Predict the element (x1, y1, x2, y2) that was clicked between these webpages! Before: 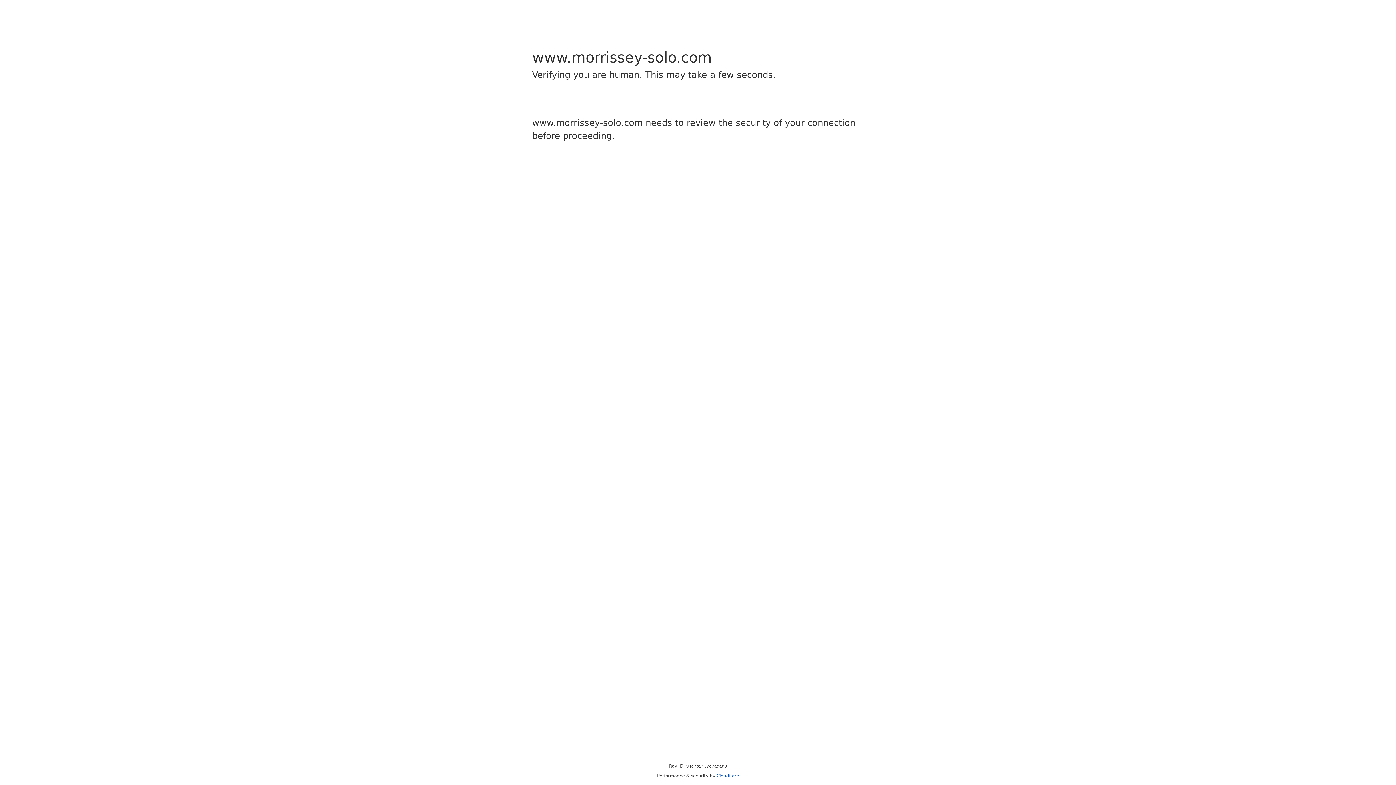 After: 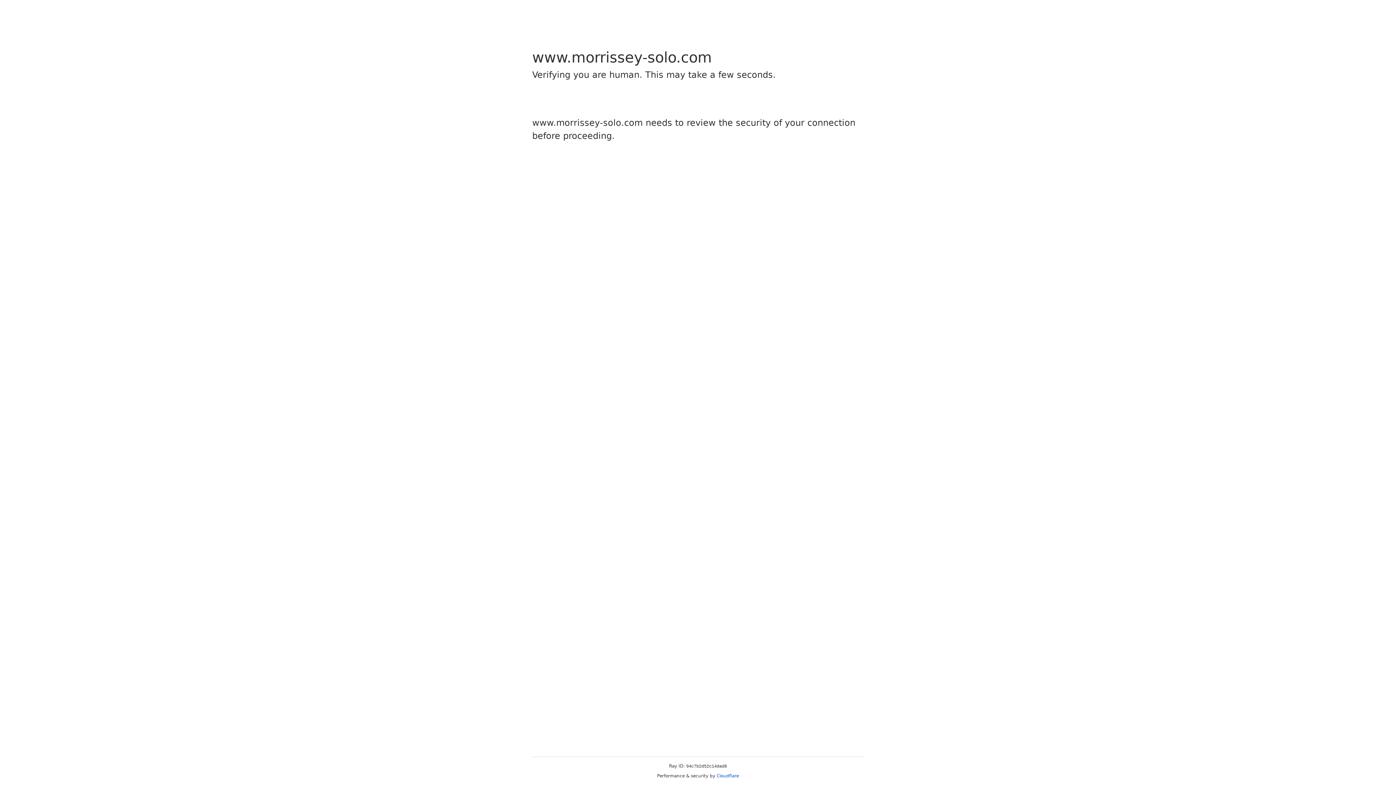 Action: bbox: (716, 773, 739, 778) label: Cloudflare